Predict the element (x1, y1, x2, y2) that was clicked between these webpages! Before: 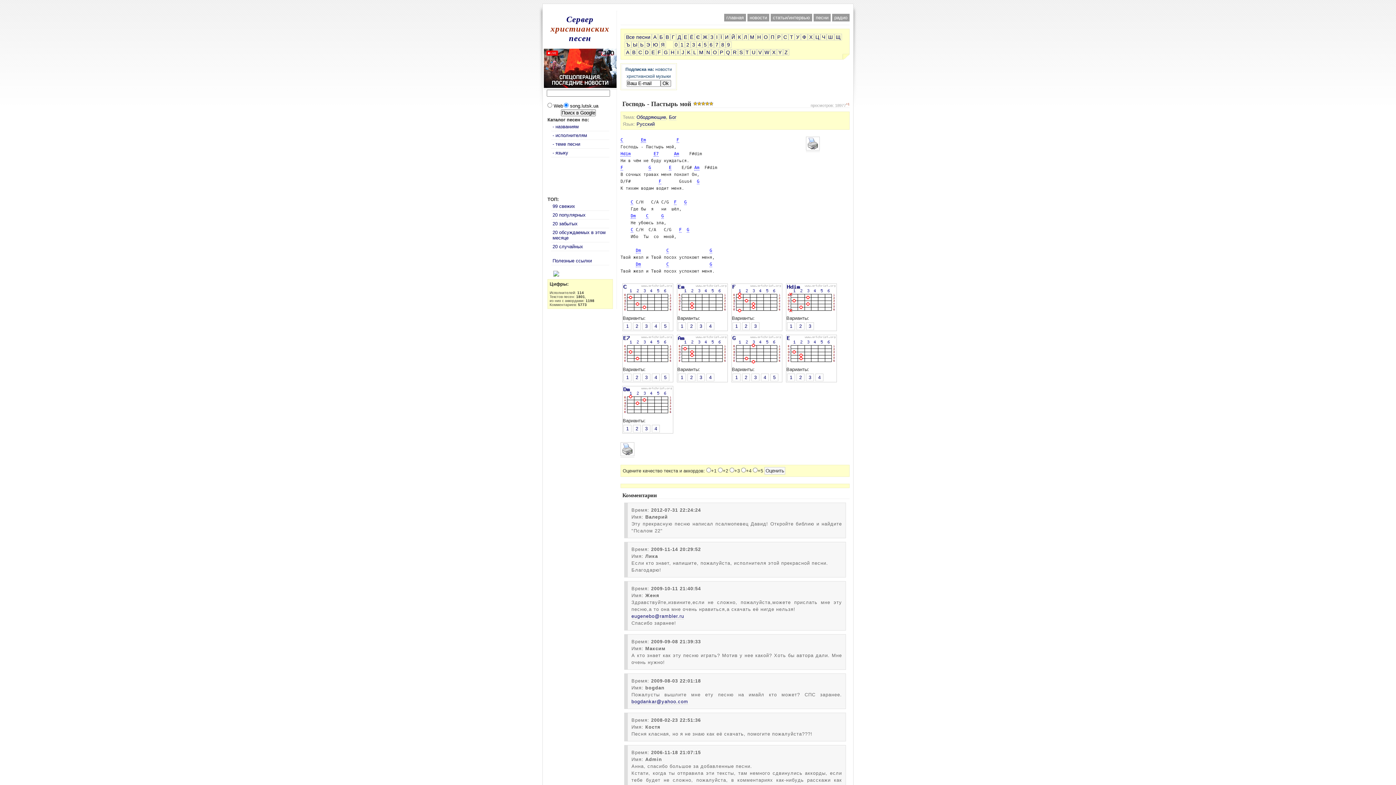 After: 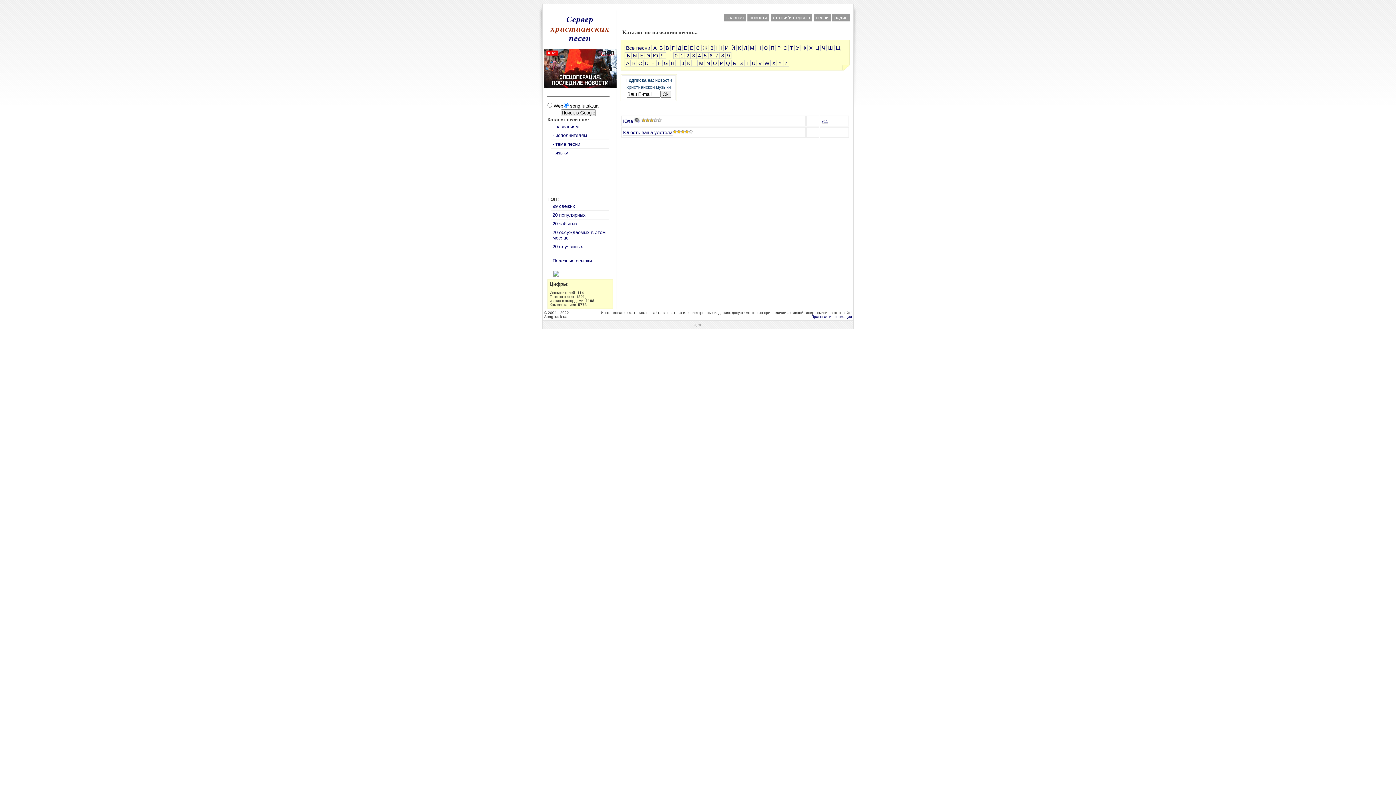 Action: bbox: (651, 41, 659, 48) label: Ю